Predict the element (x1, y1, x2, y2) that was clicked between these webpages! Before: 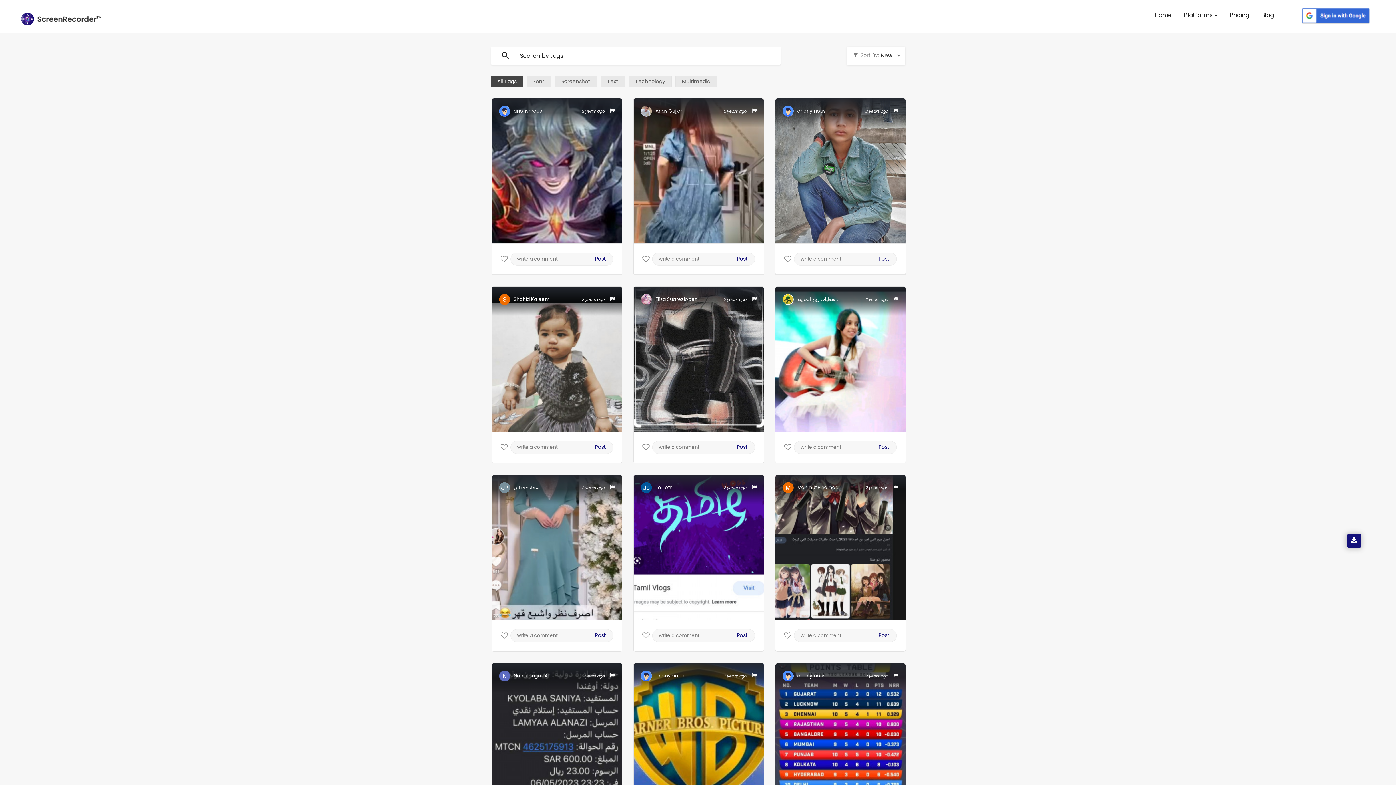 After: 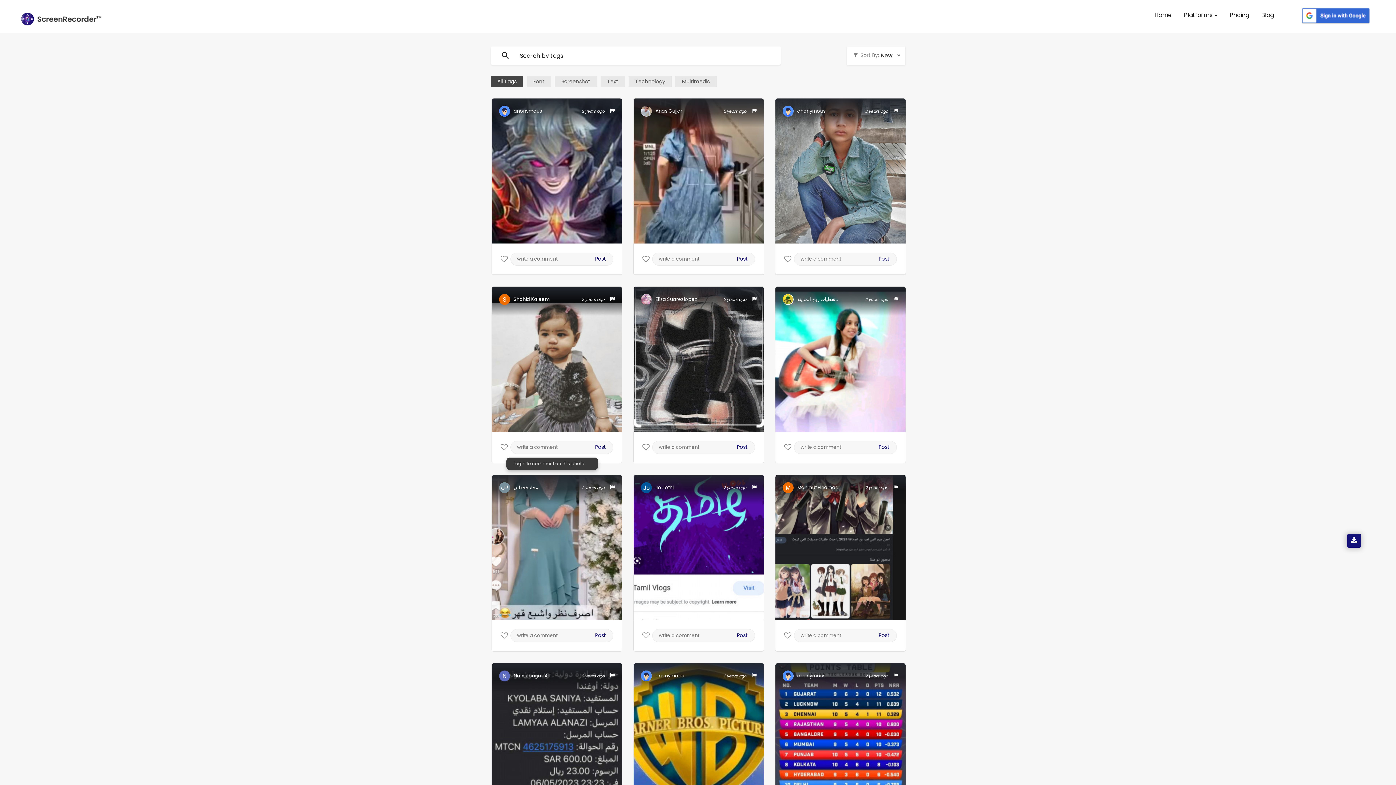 Action: bbox: (595, 441, 606, 453) label: Post